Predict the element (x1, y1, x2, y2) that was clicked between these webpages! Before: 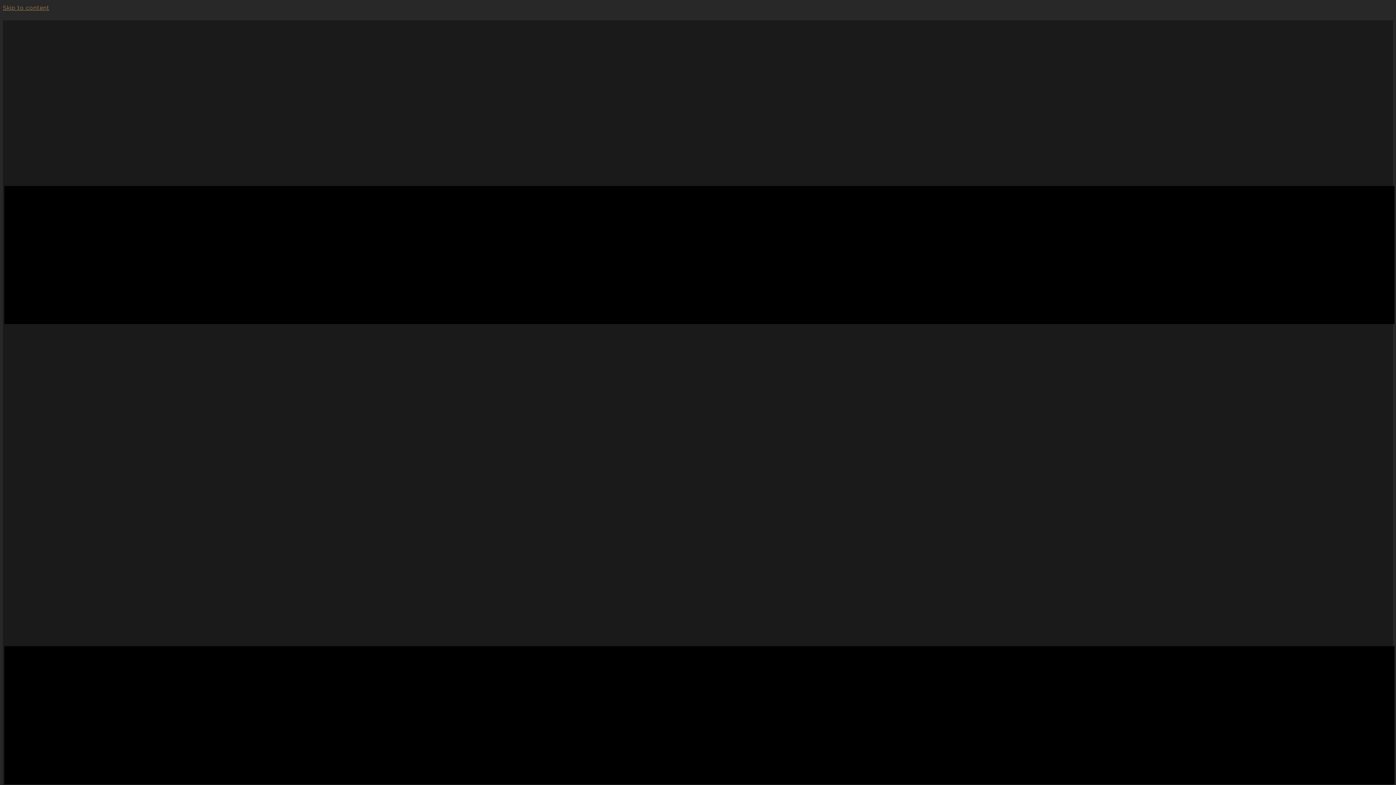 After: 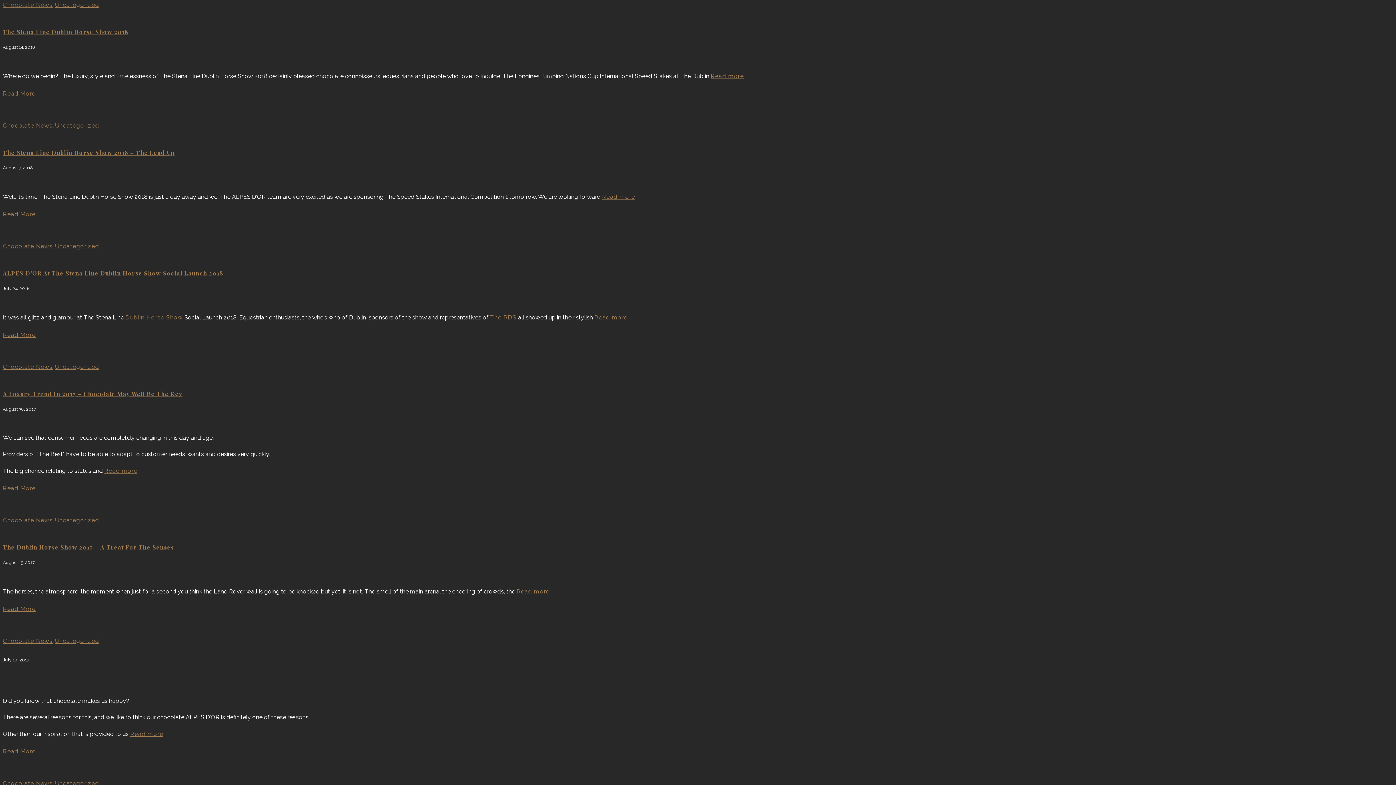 Action: label: Skip to content bbox: (2, 4, 49, 11)